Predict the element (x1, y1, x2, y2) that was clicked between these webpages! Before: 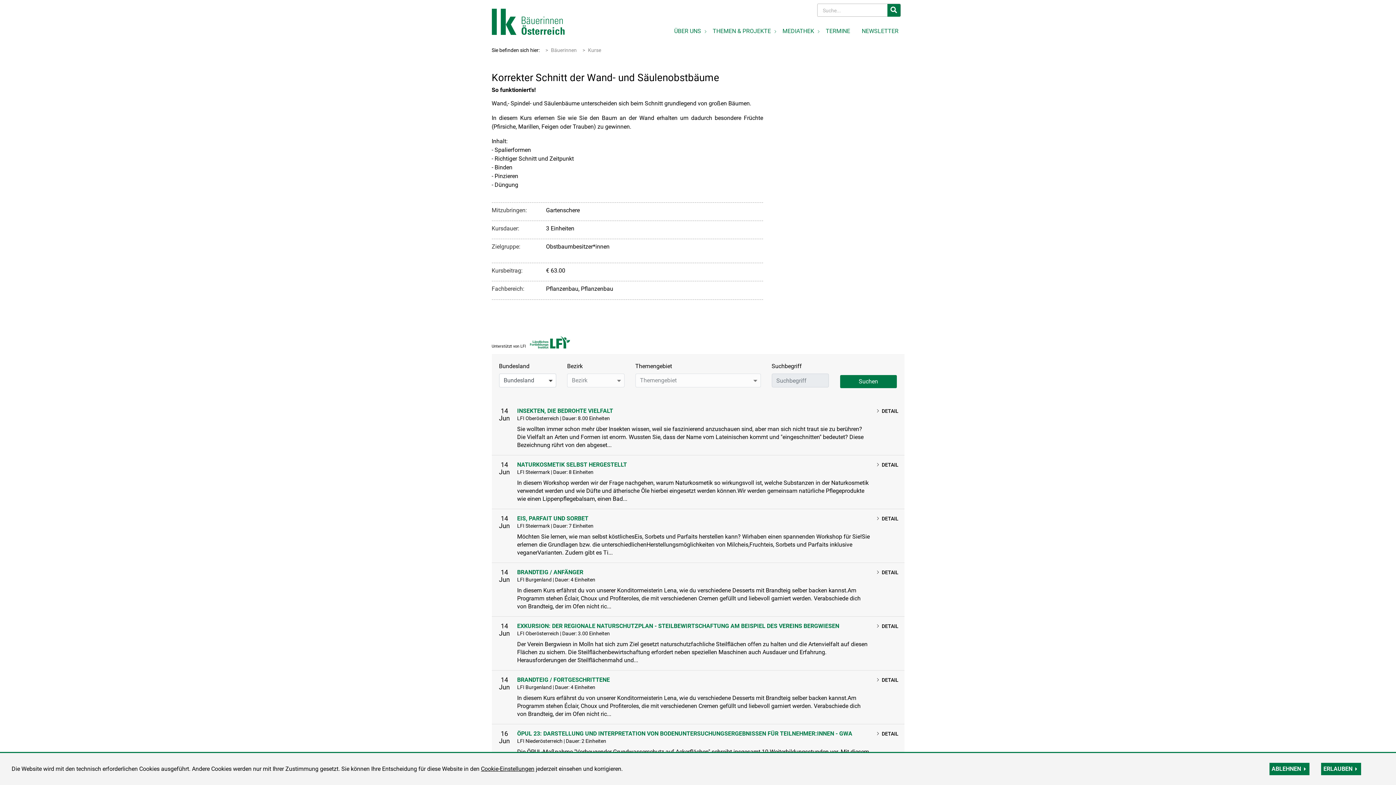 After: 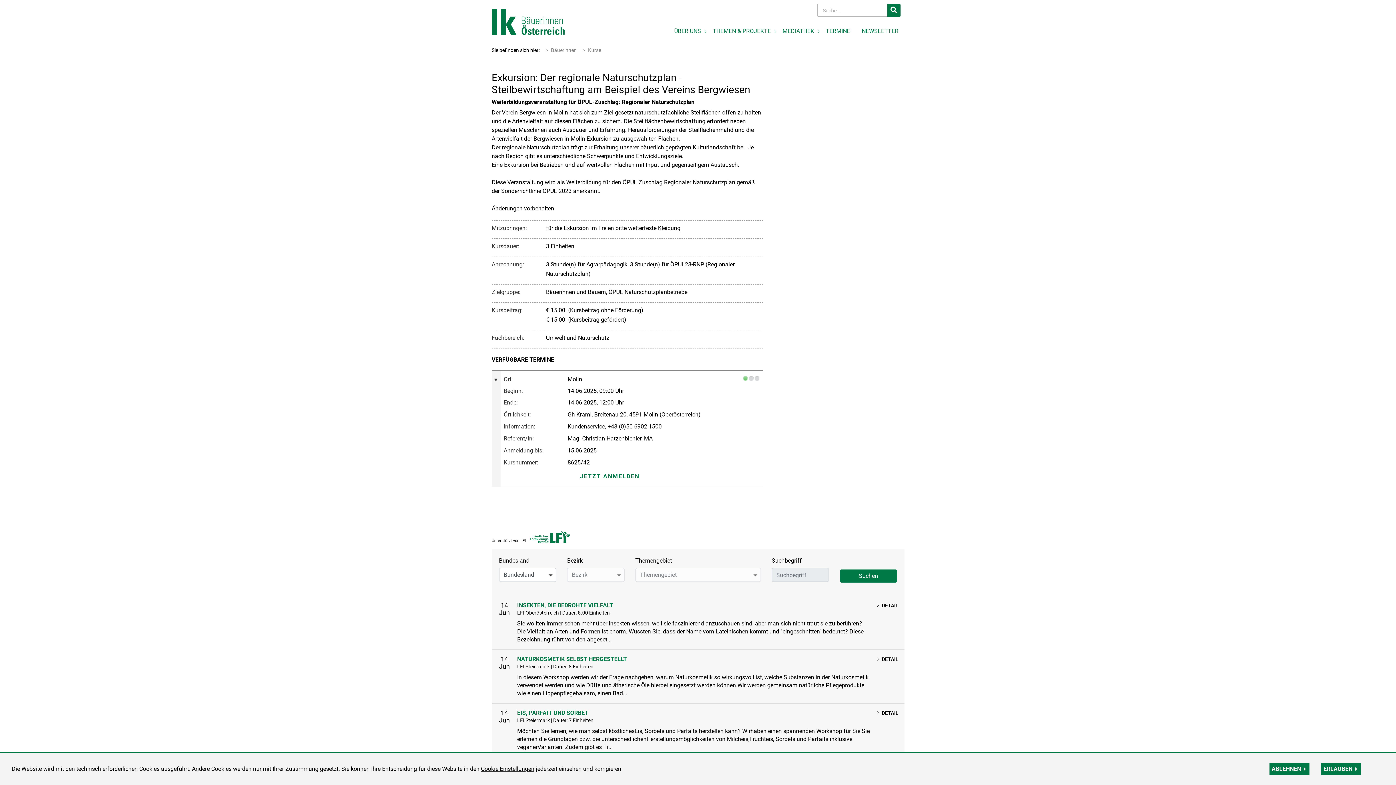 Action: label: DETAIL bbox: (876, 623, 898, 630)